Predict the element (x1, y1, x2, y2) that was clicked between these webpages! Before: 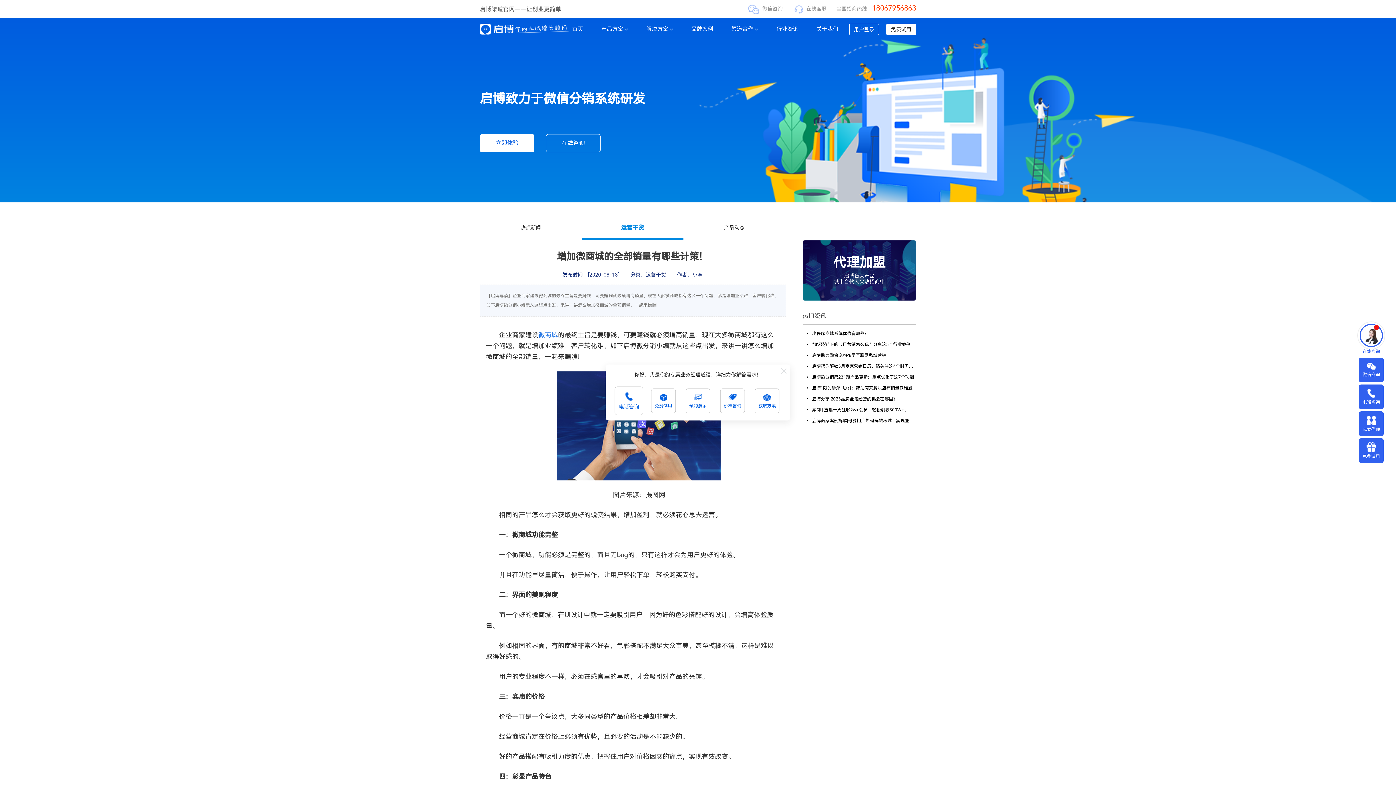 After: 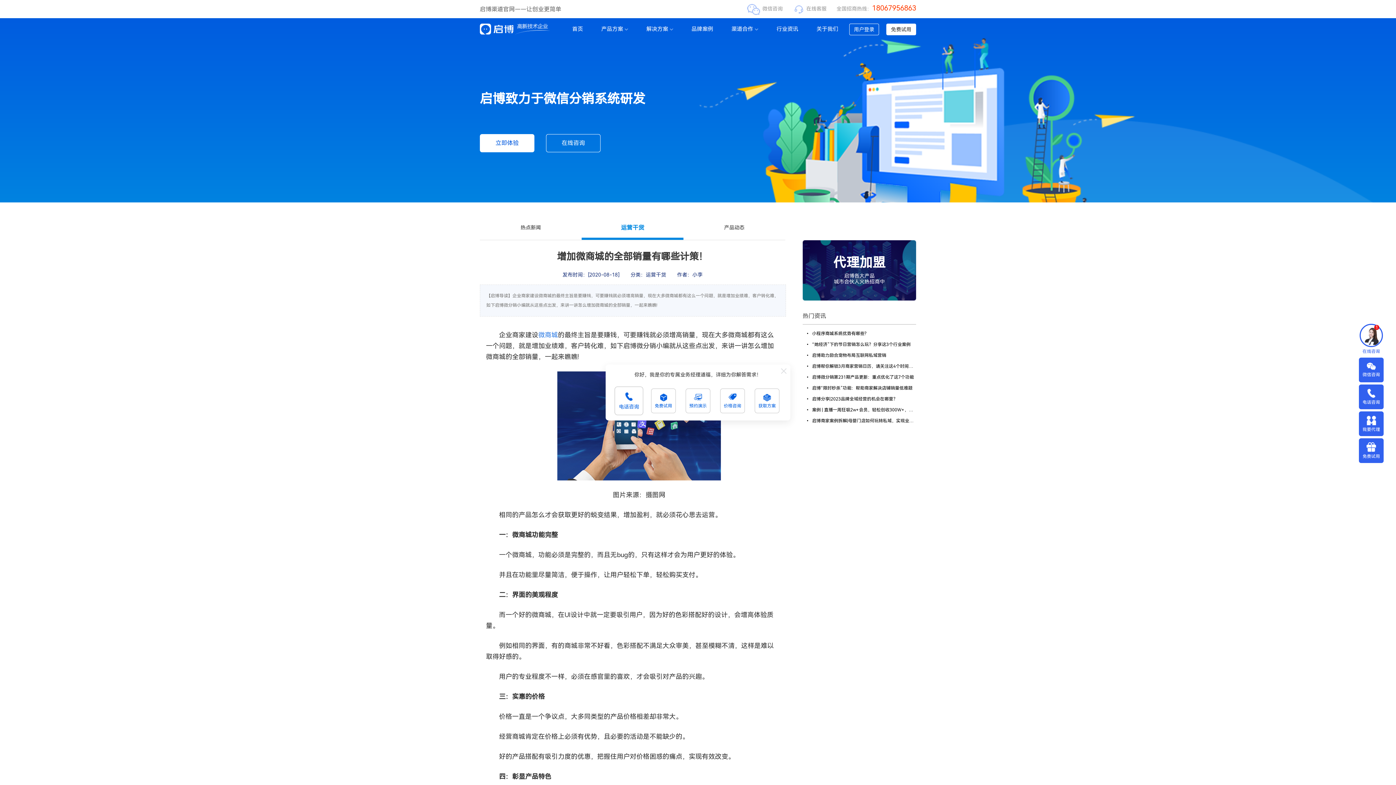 Action: bbox: (836, 5, 916, 11) label: 全国招商热线：18067956863